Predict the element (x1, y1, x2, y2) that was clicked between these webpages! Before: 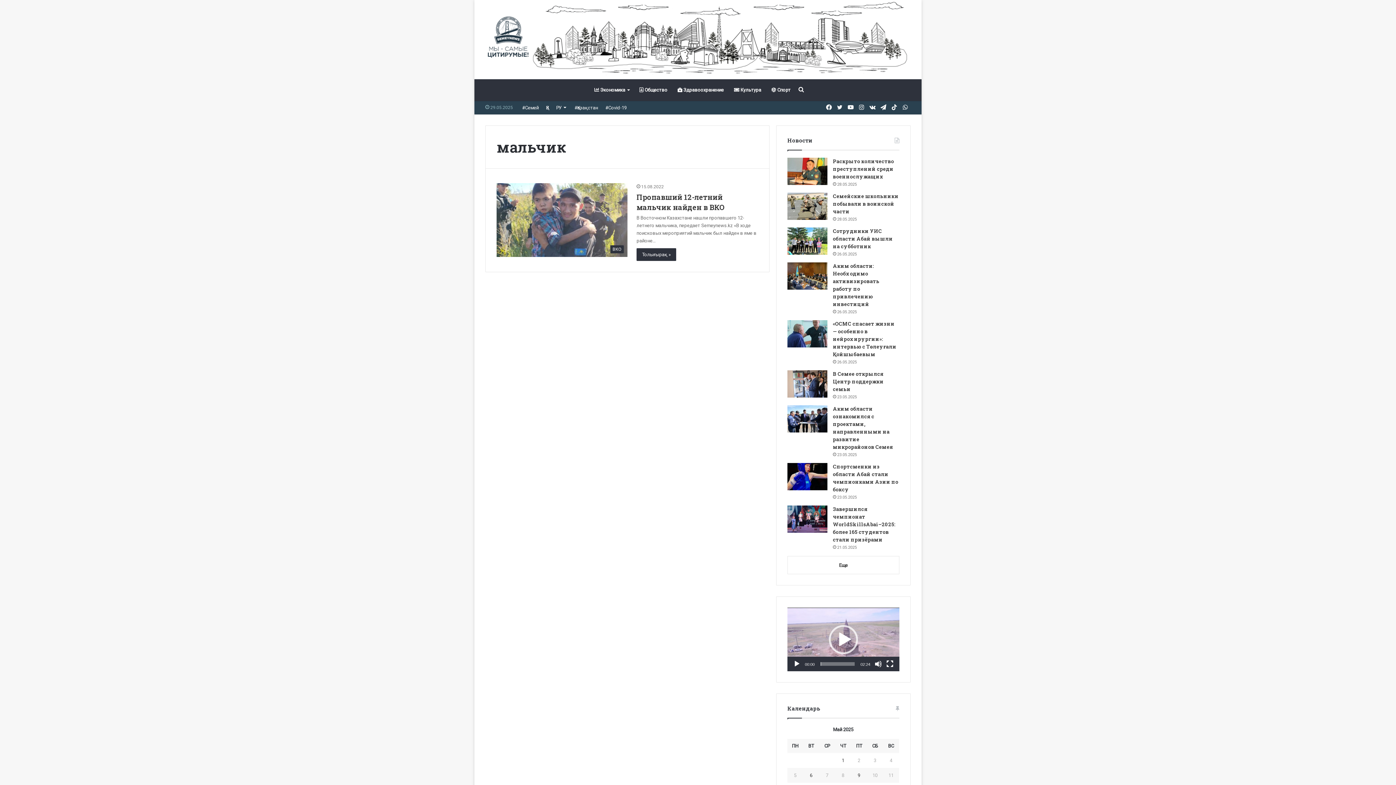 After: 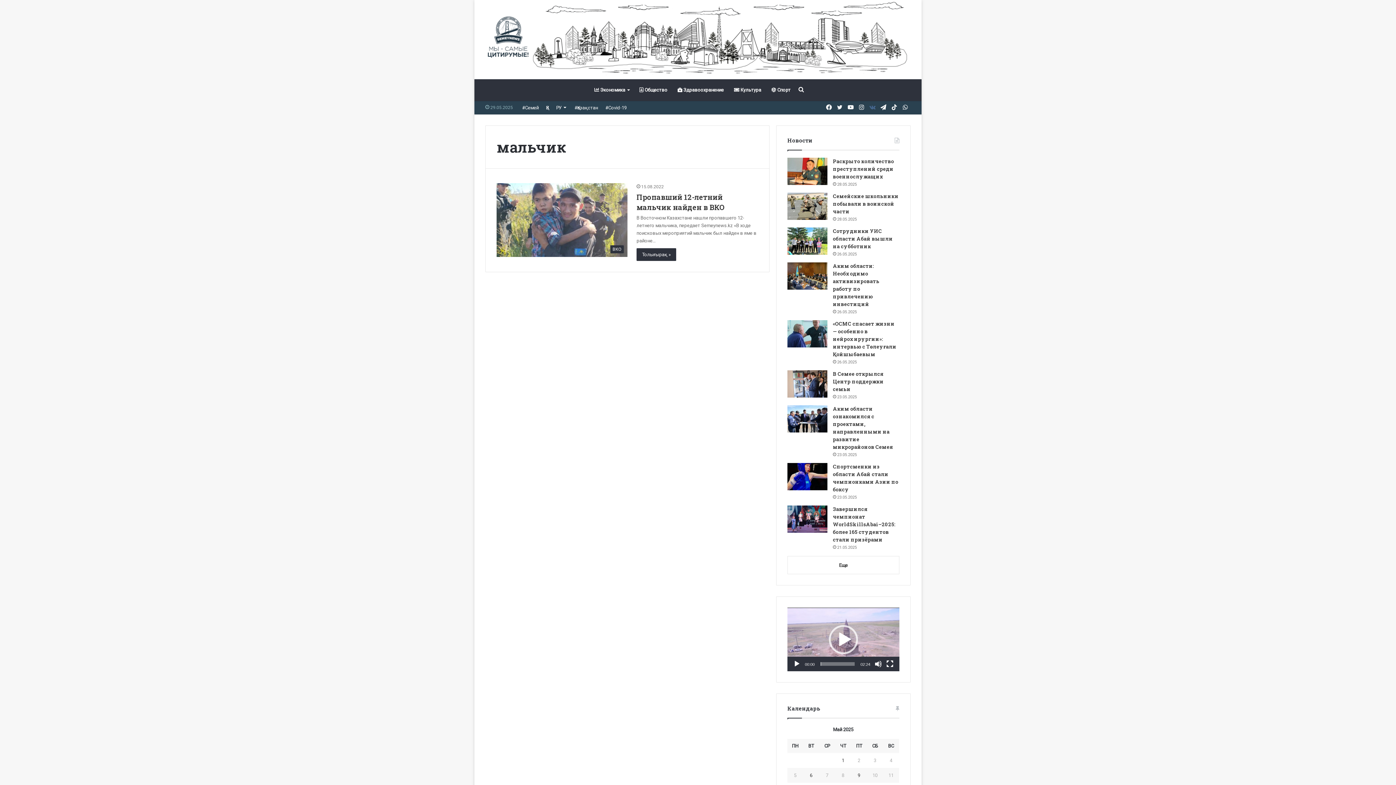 Action: label: vk.com bbox: (867, 101, 878, 114)